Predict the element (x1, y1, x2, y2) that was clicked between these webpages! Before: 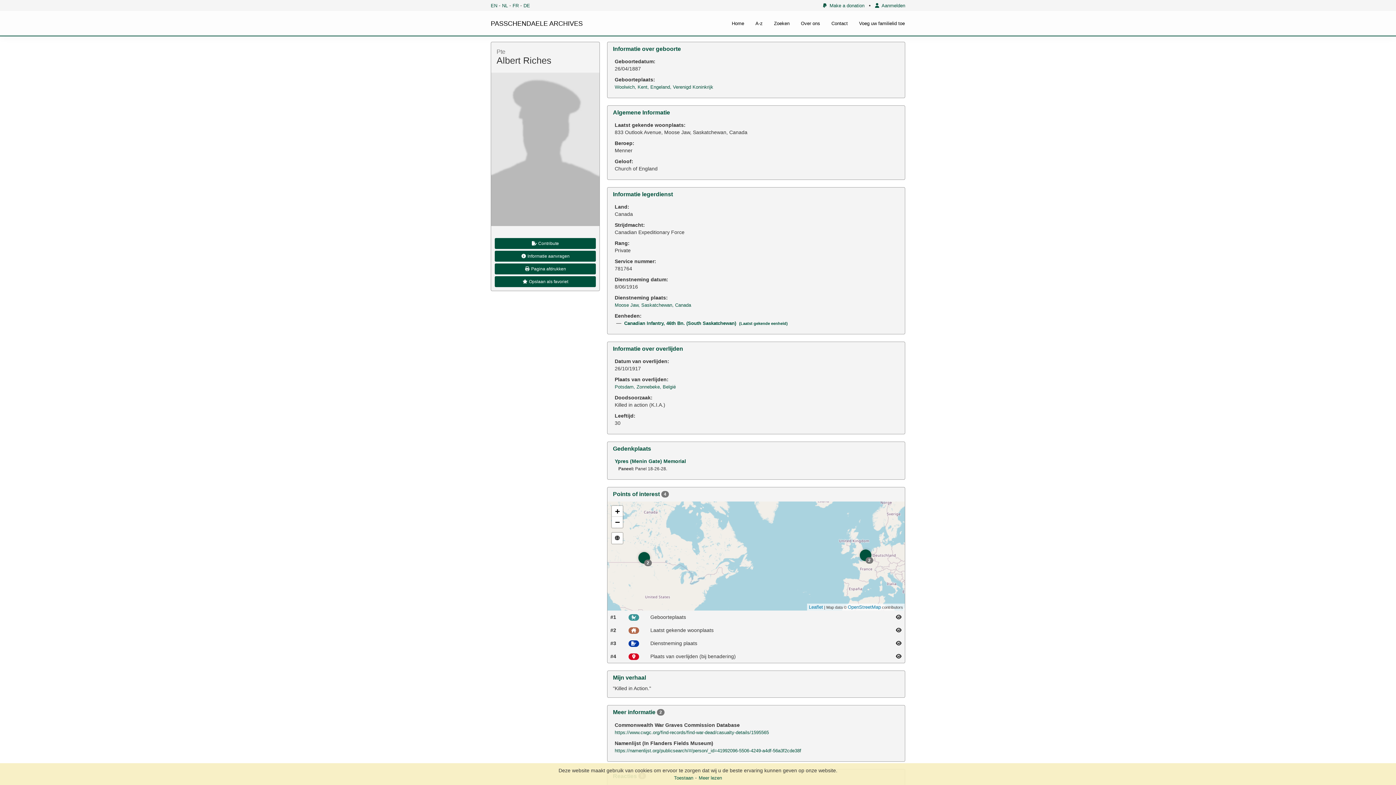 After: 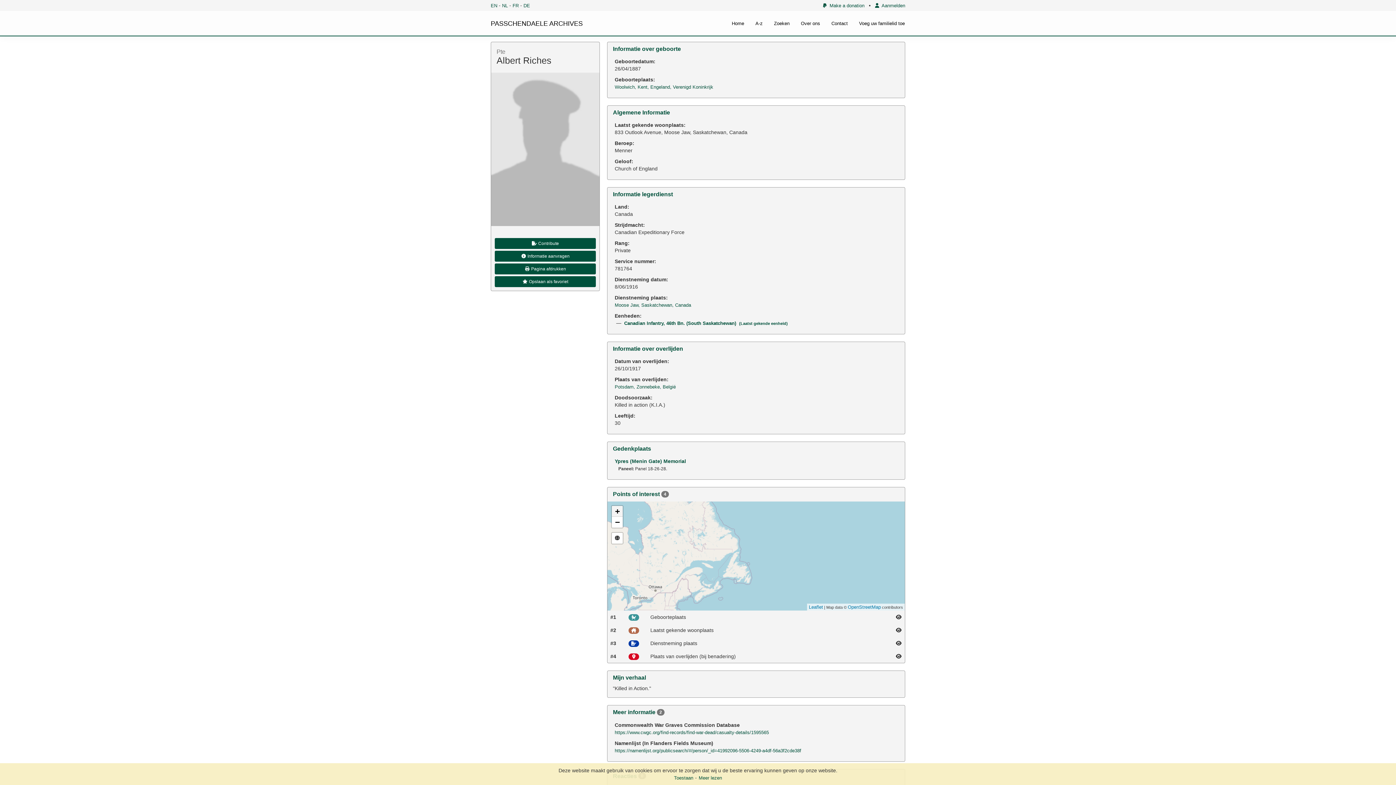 Action: label: Zoom in bbox: (612, 506, 622, 517)